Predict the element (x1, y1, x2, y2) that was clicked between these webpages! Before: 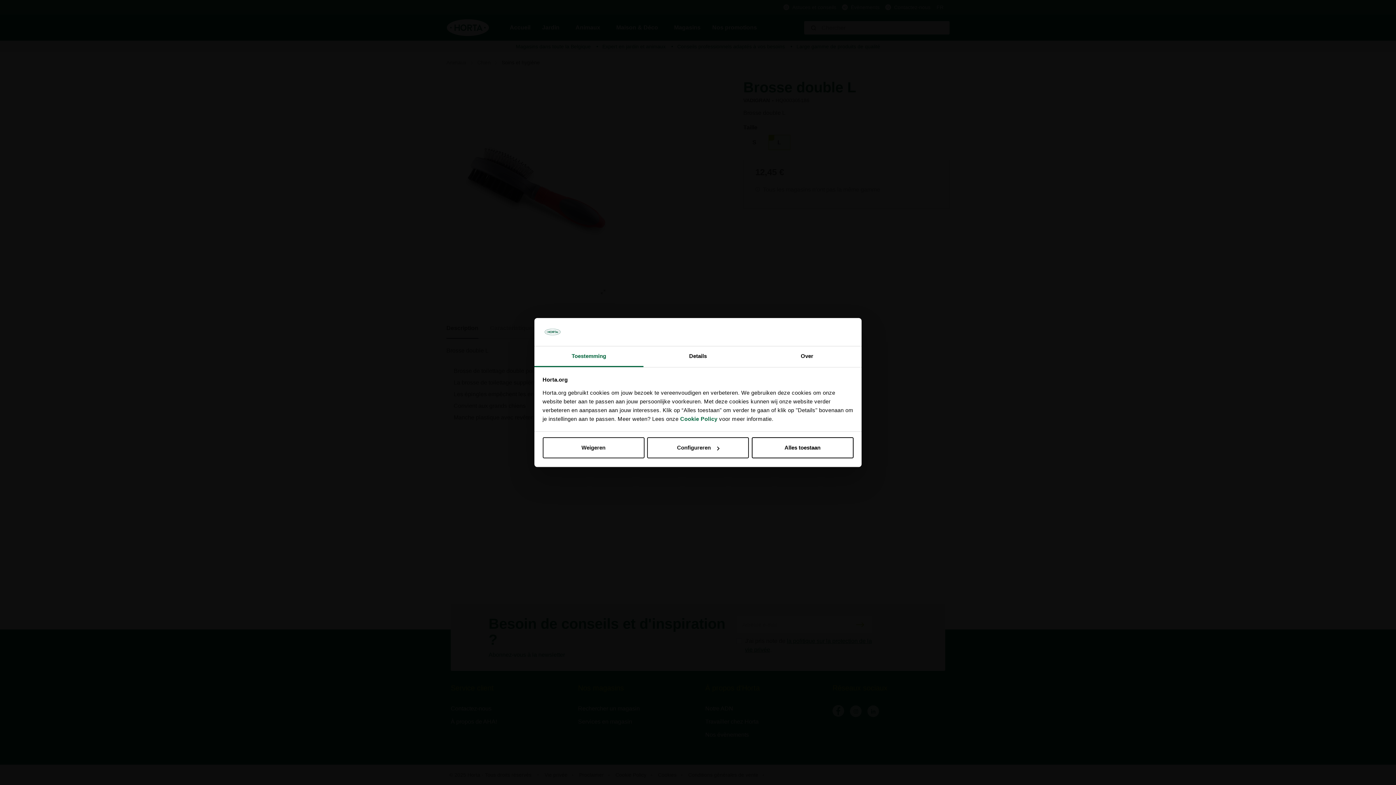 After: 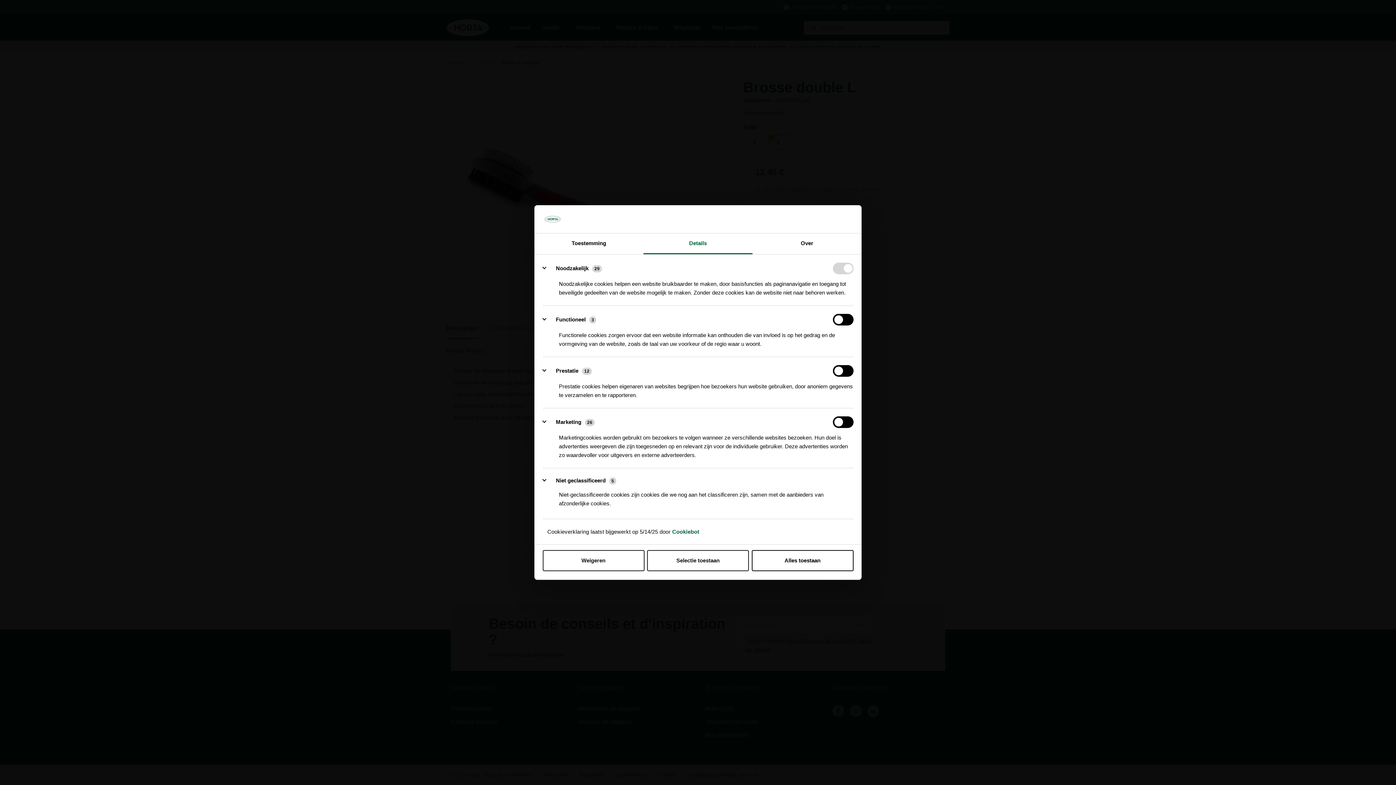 Action: label: Configureren bbox: (647, 437, 749, 458)